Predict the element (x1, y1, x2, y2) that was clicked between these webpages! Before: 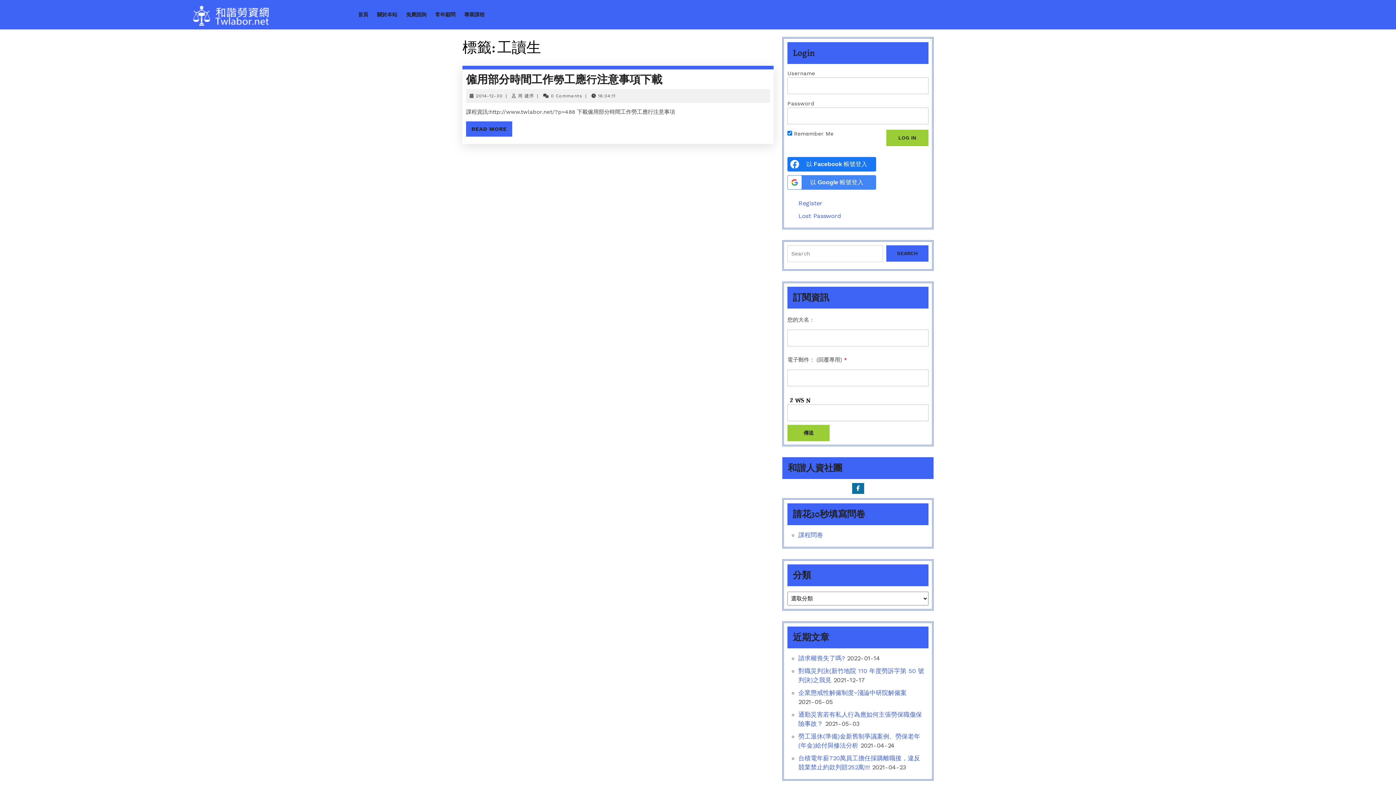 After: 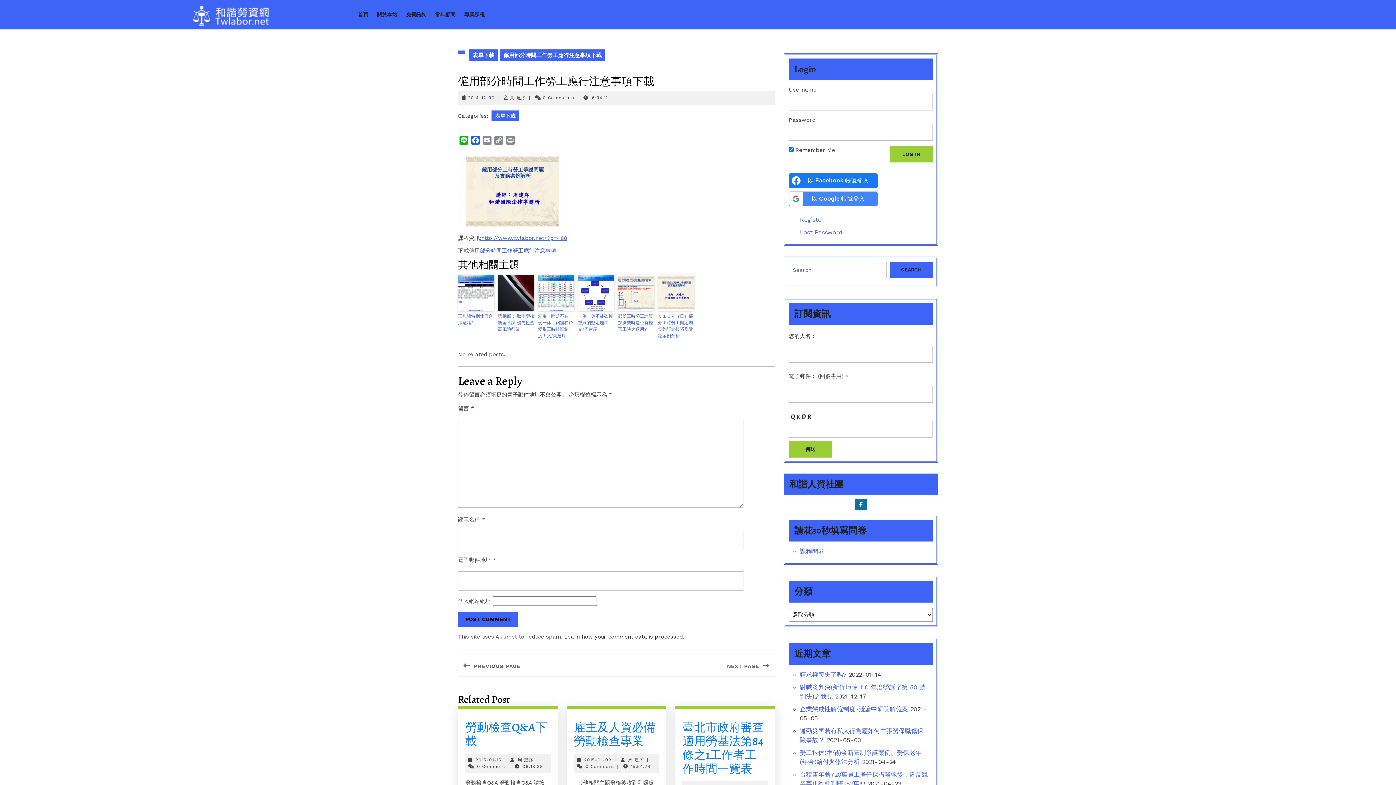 Action: label: READ MORE
READ MORE bbox: (466, 121, 512, 136)